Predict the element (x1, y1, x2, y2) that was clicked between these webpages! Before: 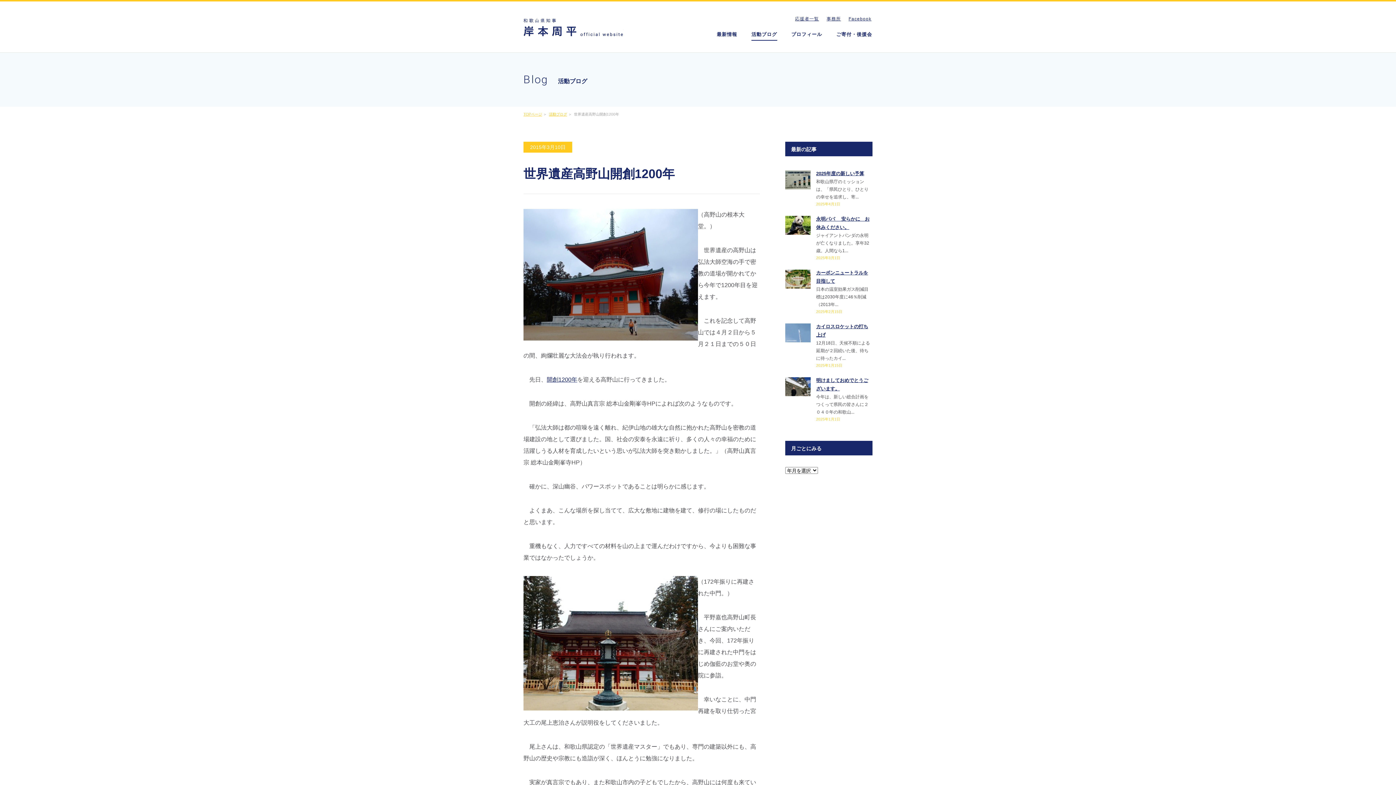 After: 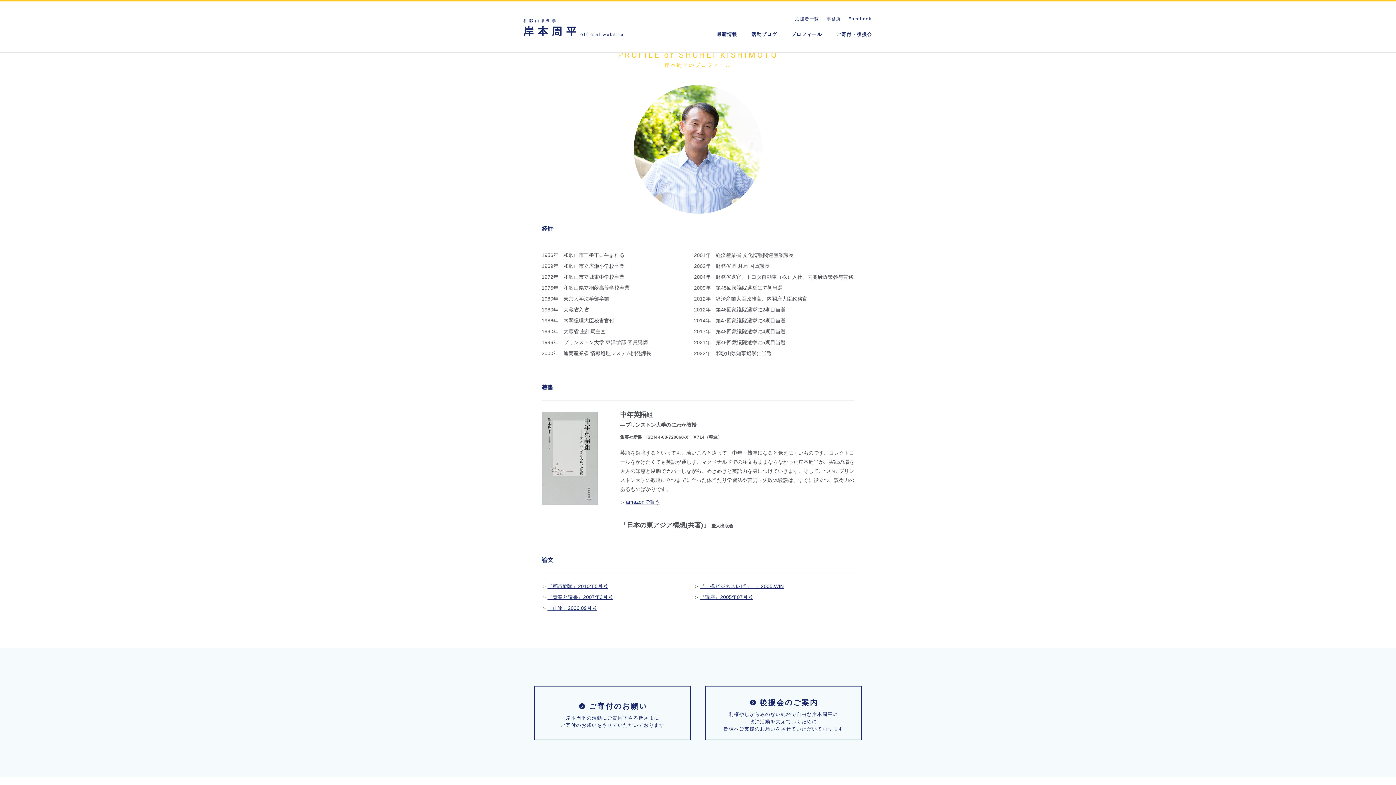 Action: bbox: (791, 31, 822, 37) label: プロフィール